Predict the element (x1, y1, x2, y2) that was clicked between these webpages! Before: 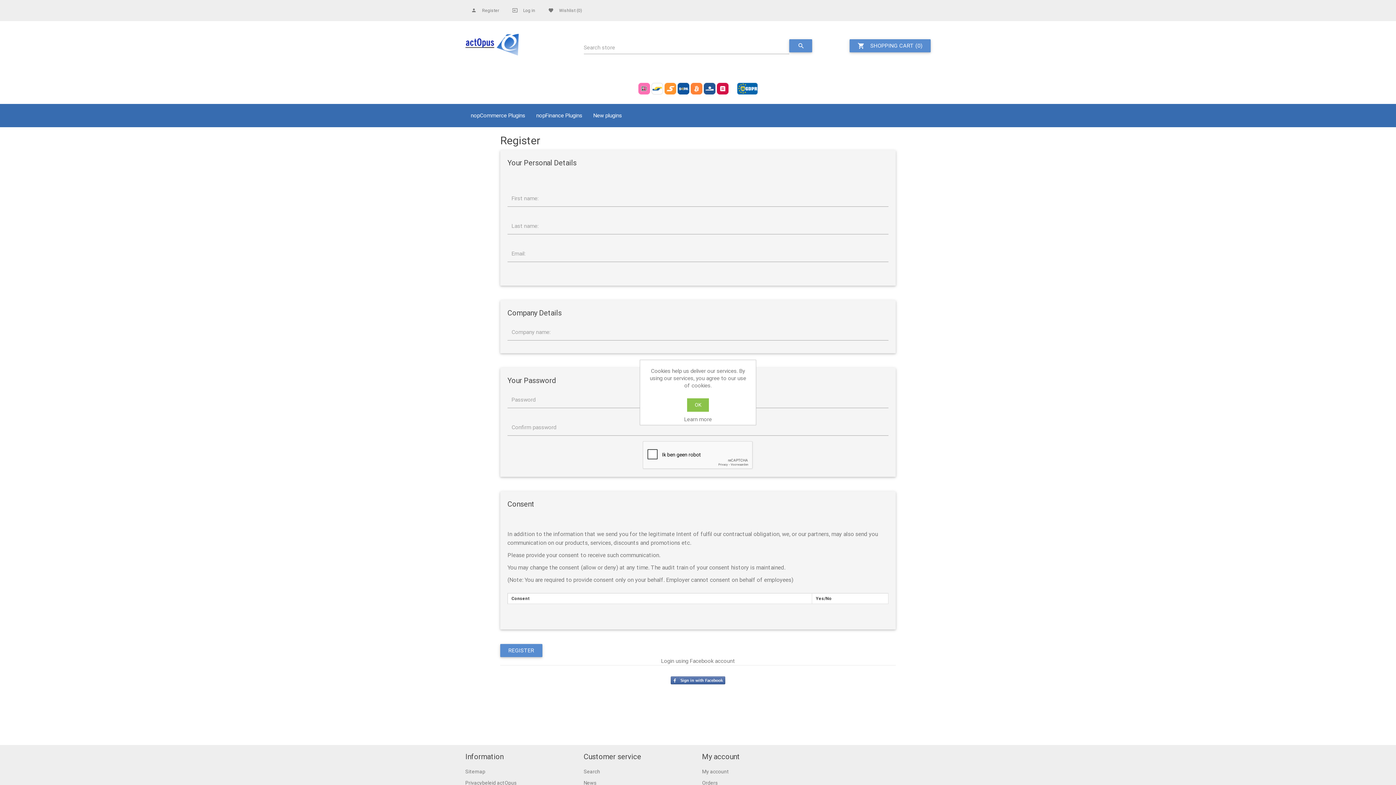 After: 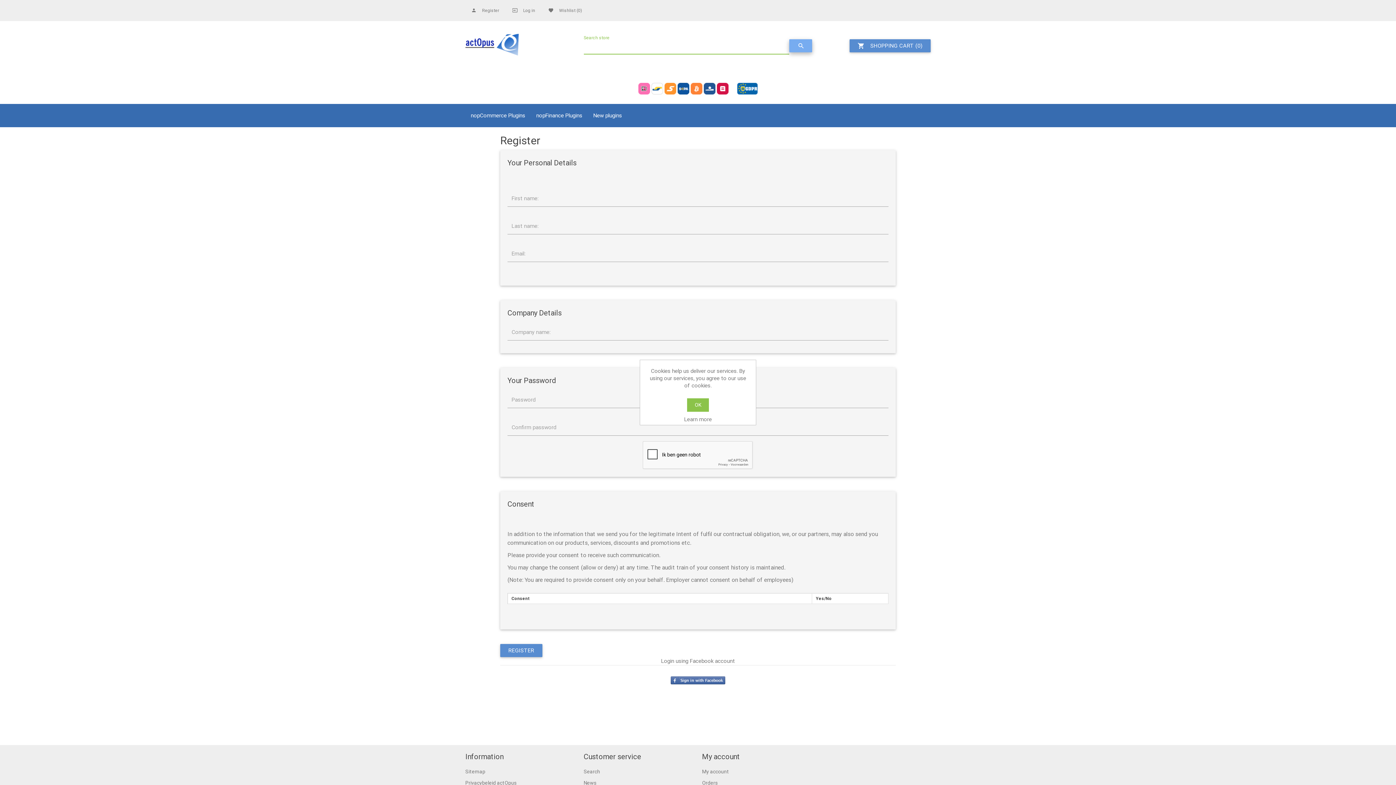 Action: label: search bbox: (789, 39, 812, 52)